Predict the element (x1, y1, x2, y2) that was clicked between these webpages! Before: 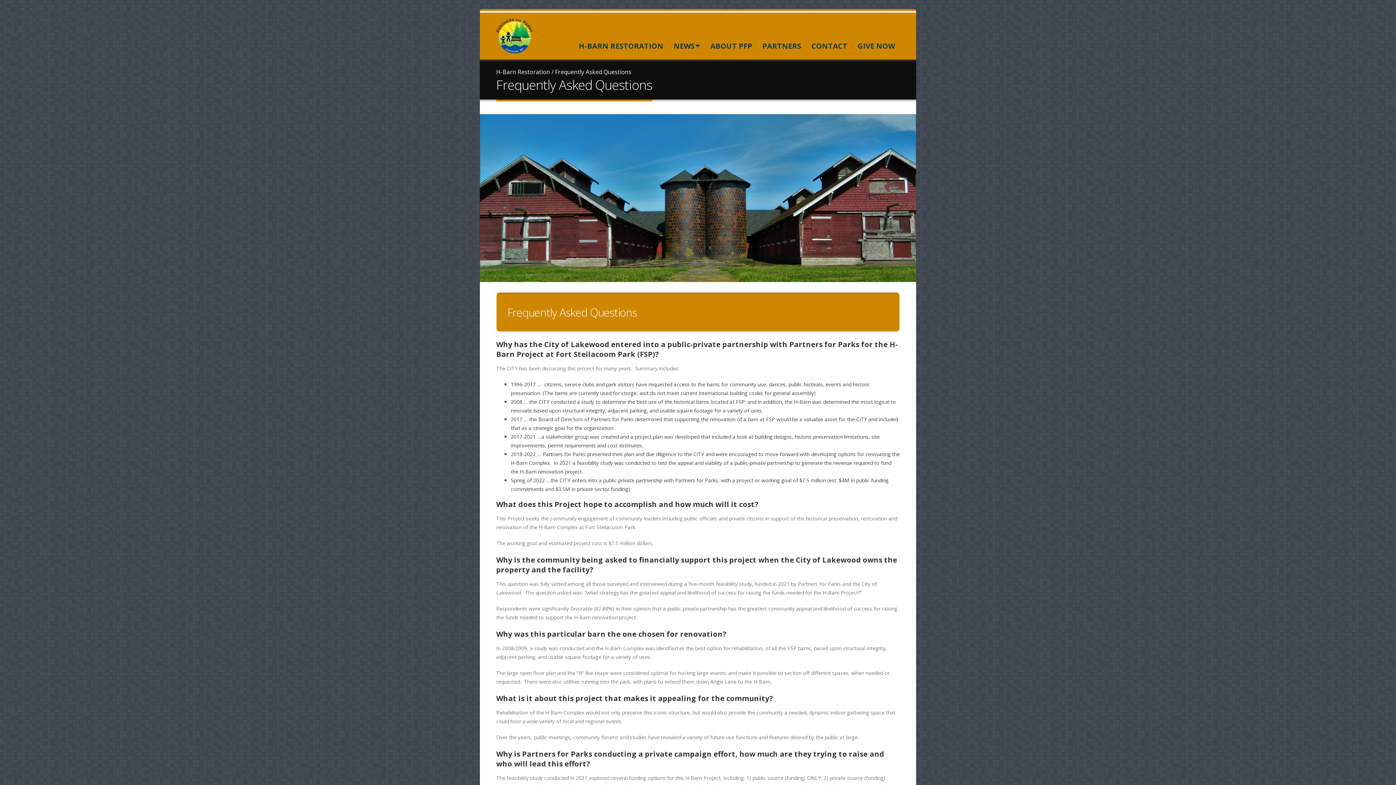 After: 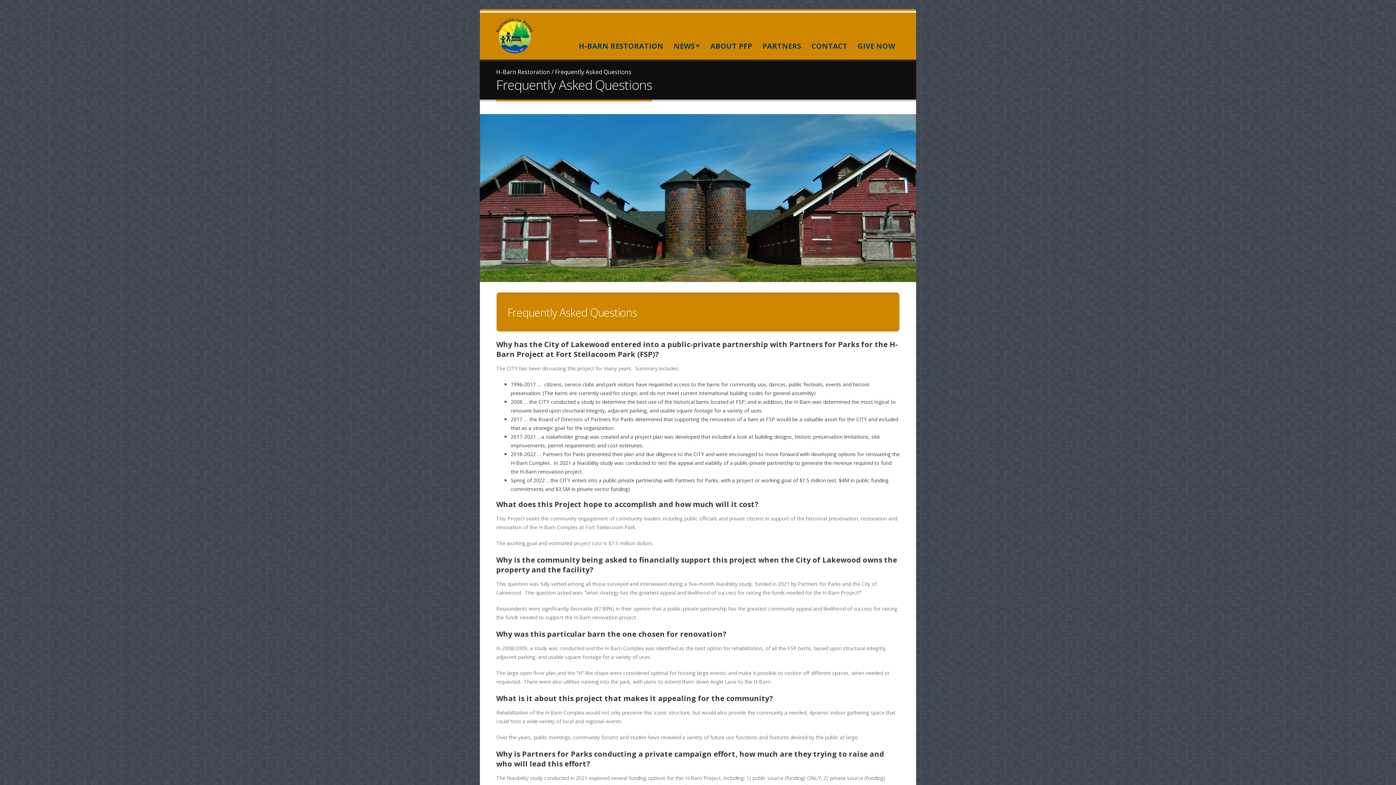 Action: bbox: (555, 68, 631, 76) label: Frequently Asked Questions